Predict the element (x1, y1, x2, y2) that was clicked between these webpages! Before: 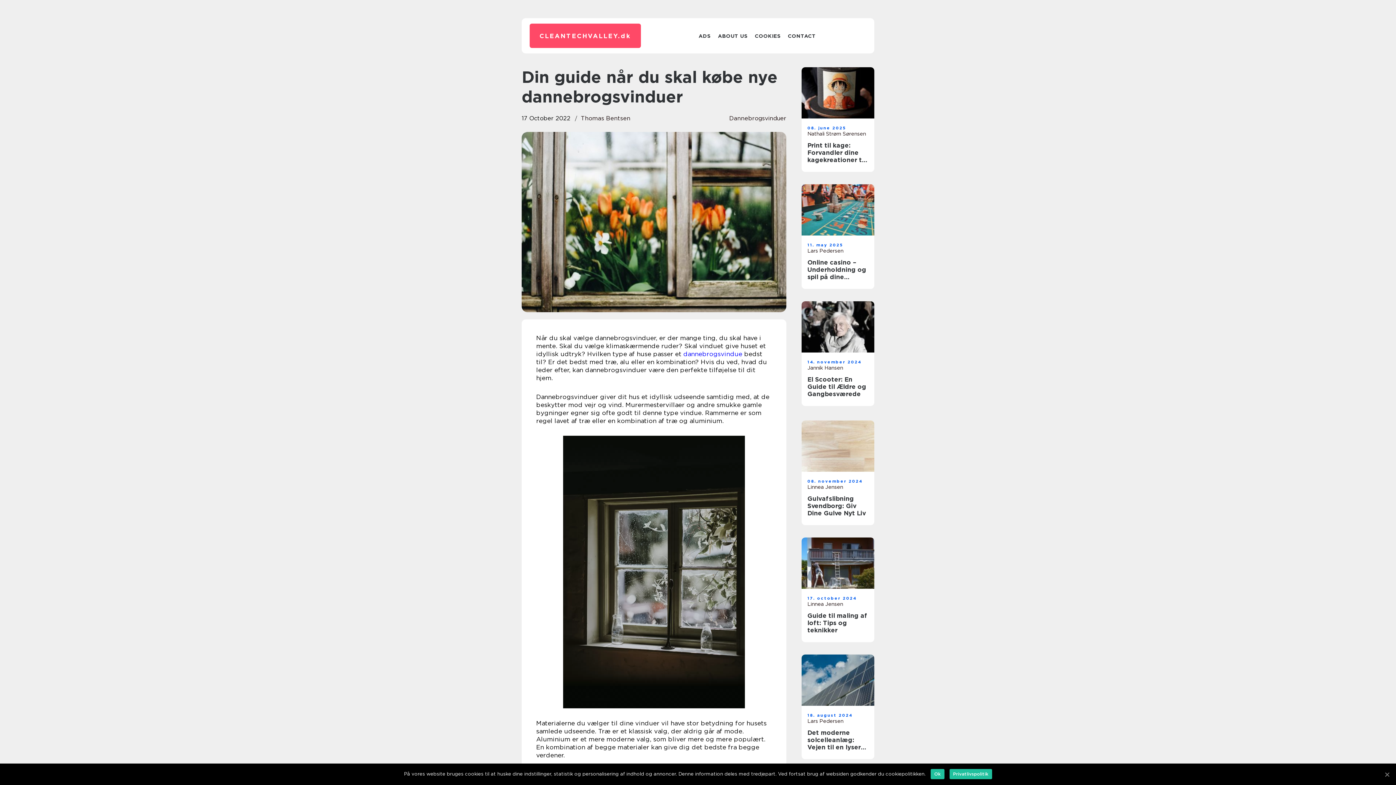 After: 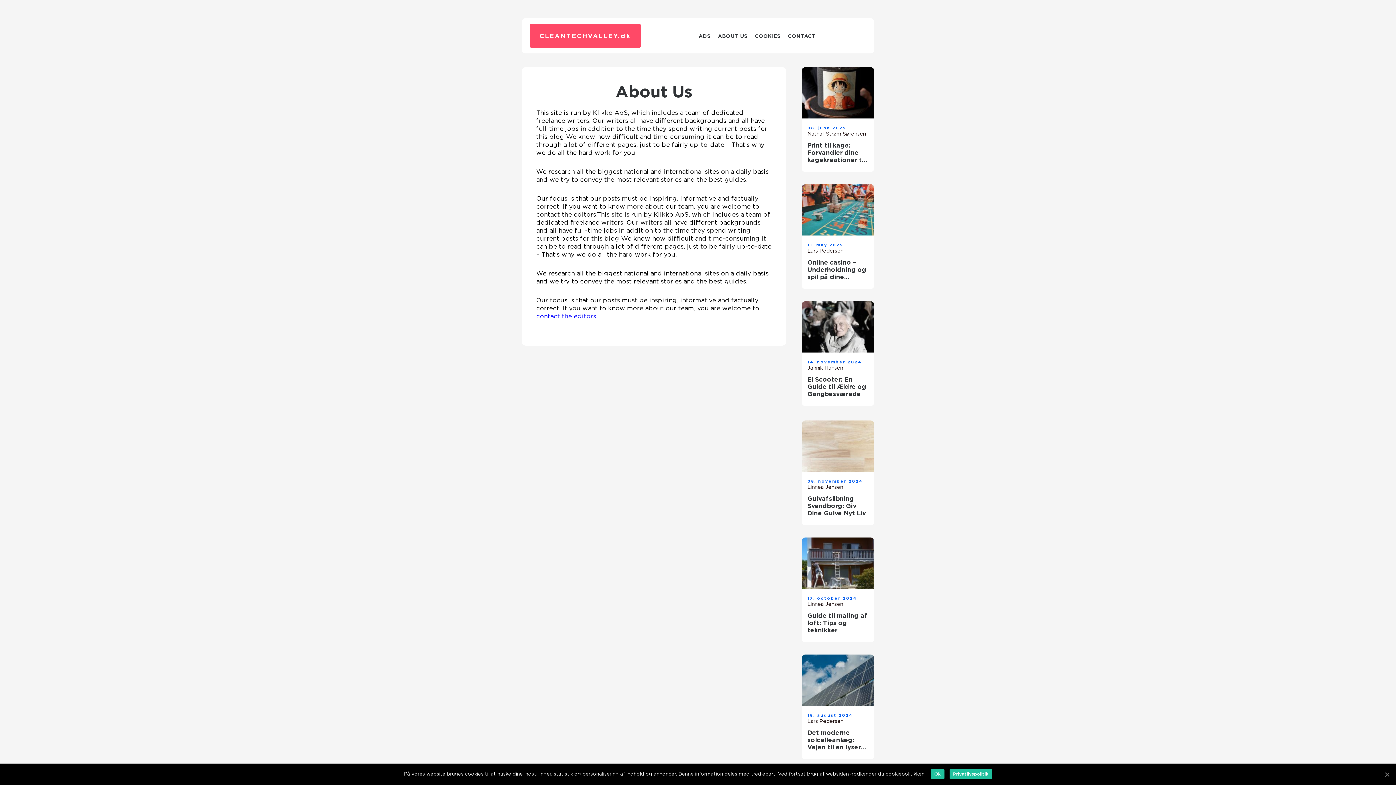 Action: label: ABOUT US bbox: (718, 33, 747, 38)